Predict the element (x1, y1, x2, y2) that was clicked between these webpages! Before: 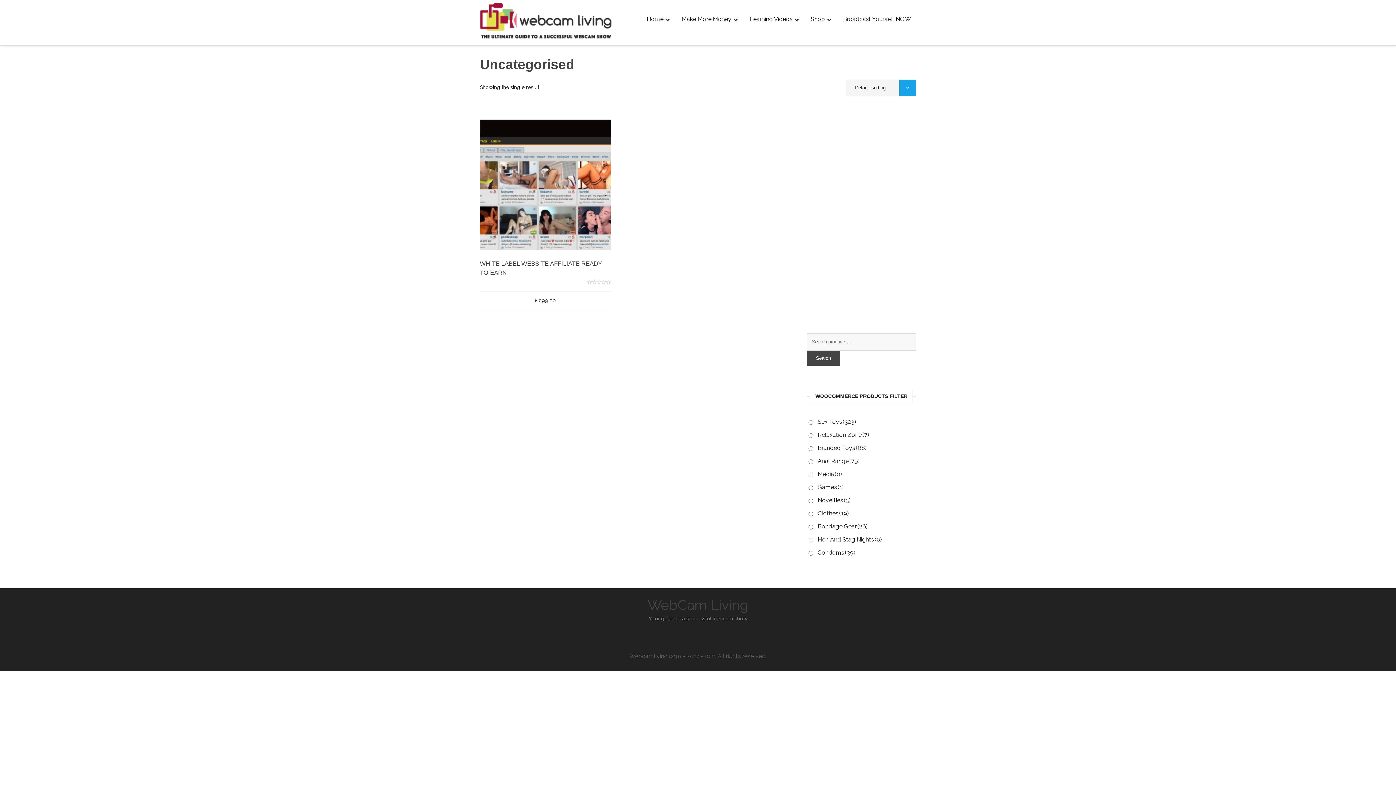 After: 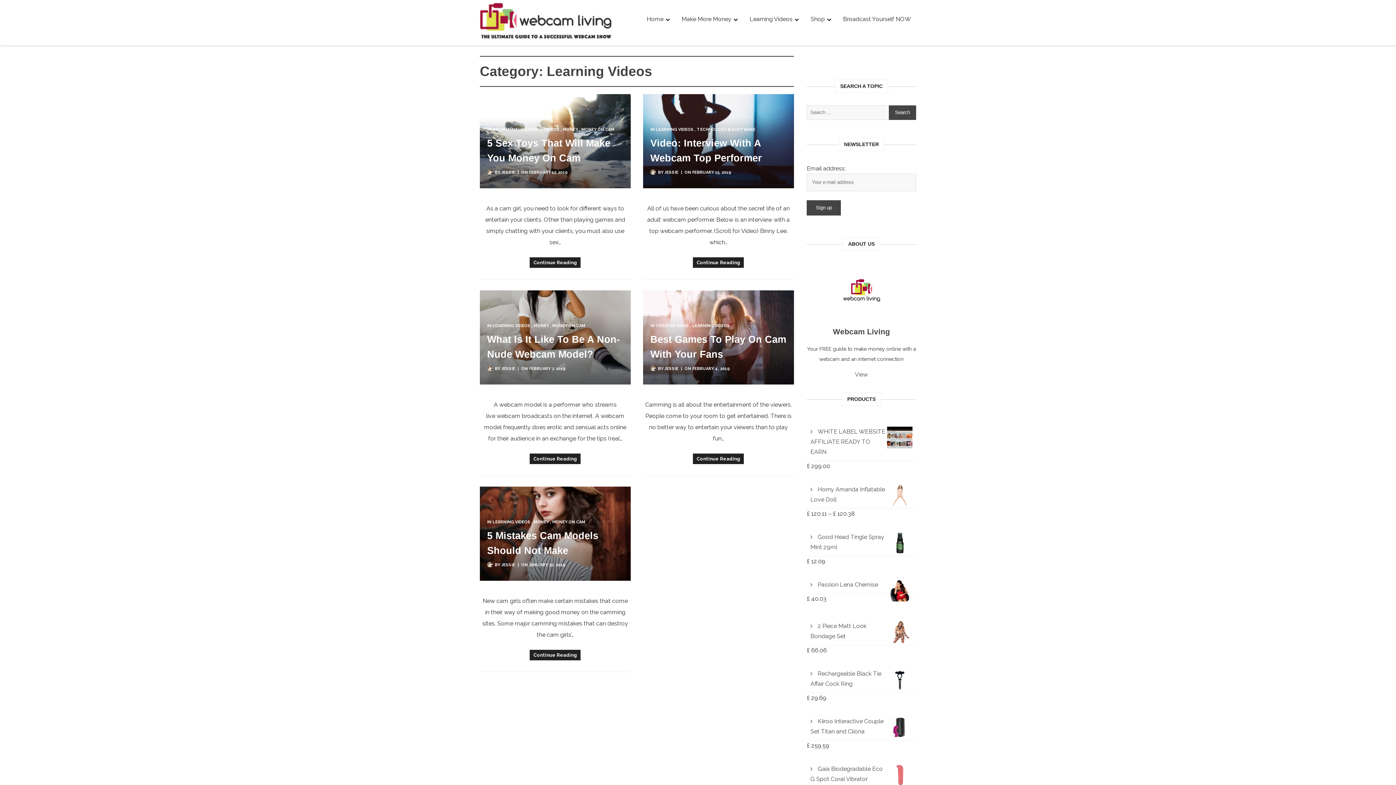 Action: label: Learning Videos bbox: (744, 6, 804, 31)